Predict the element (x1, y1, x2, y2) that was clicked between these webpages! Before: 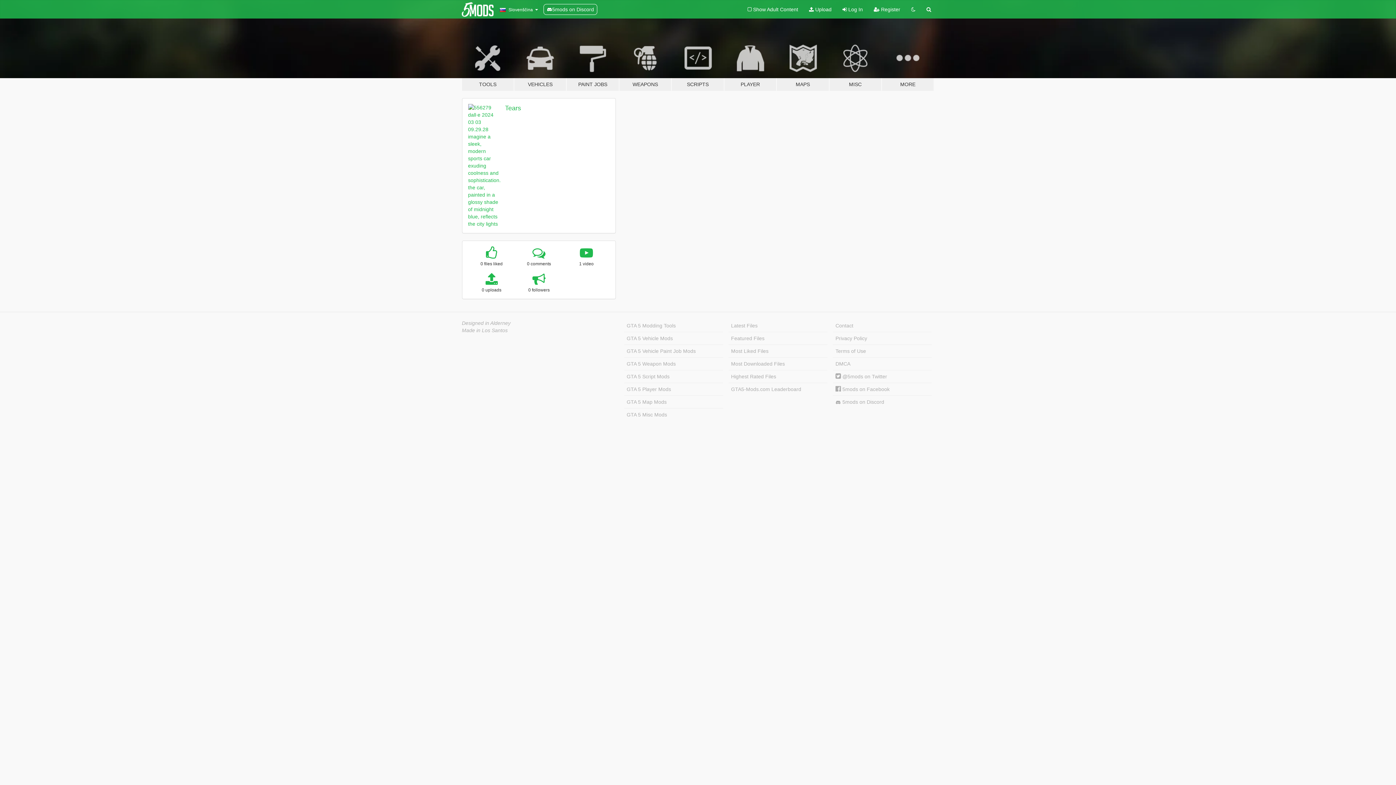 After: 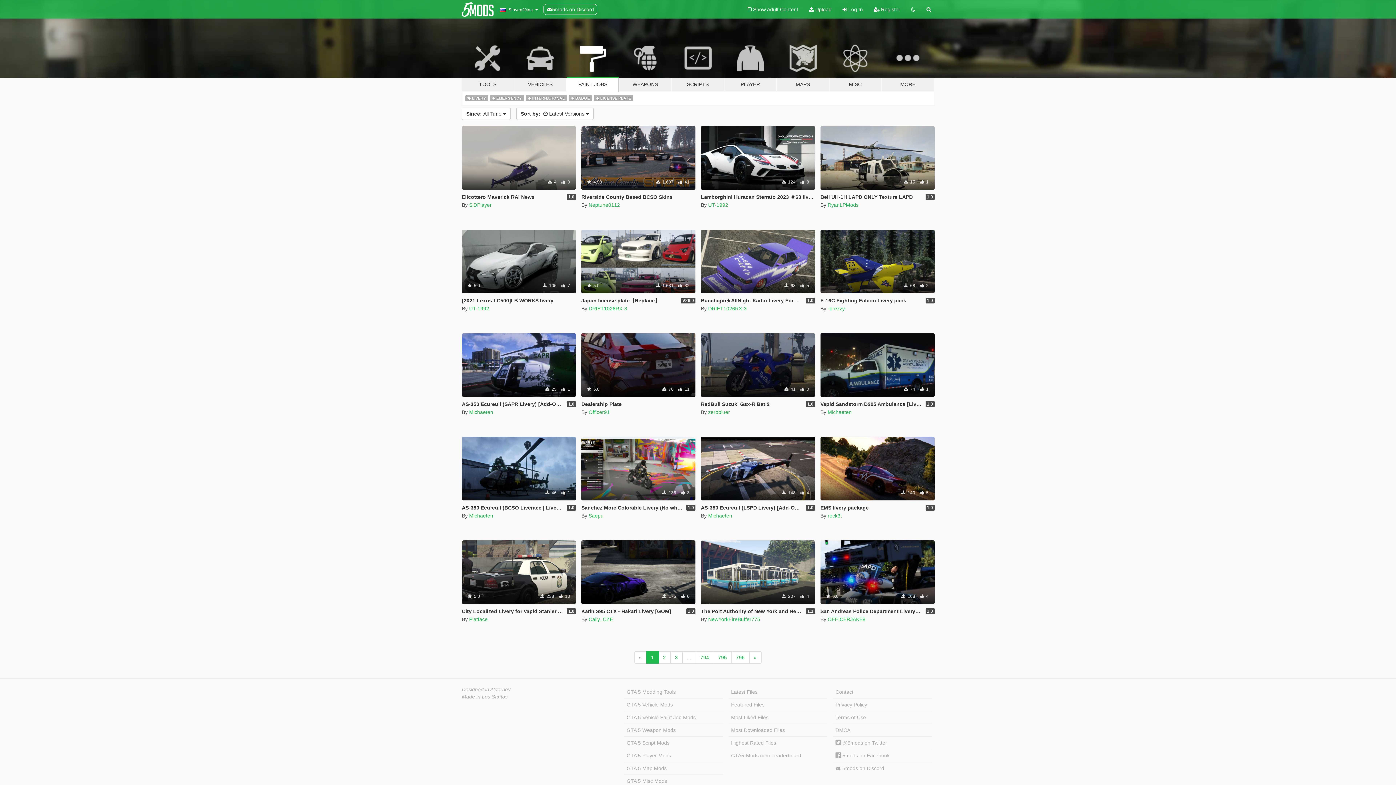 Action: label: GTA 5 Vehicle Paint Job Mods bbox: (624, 345, 723, 357)